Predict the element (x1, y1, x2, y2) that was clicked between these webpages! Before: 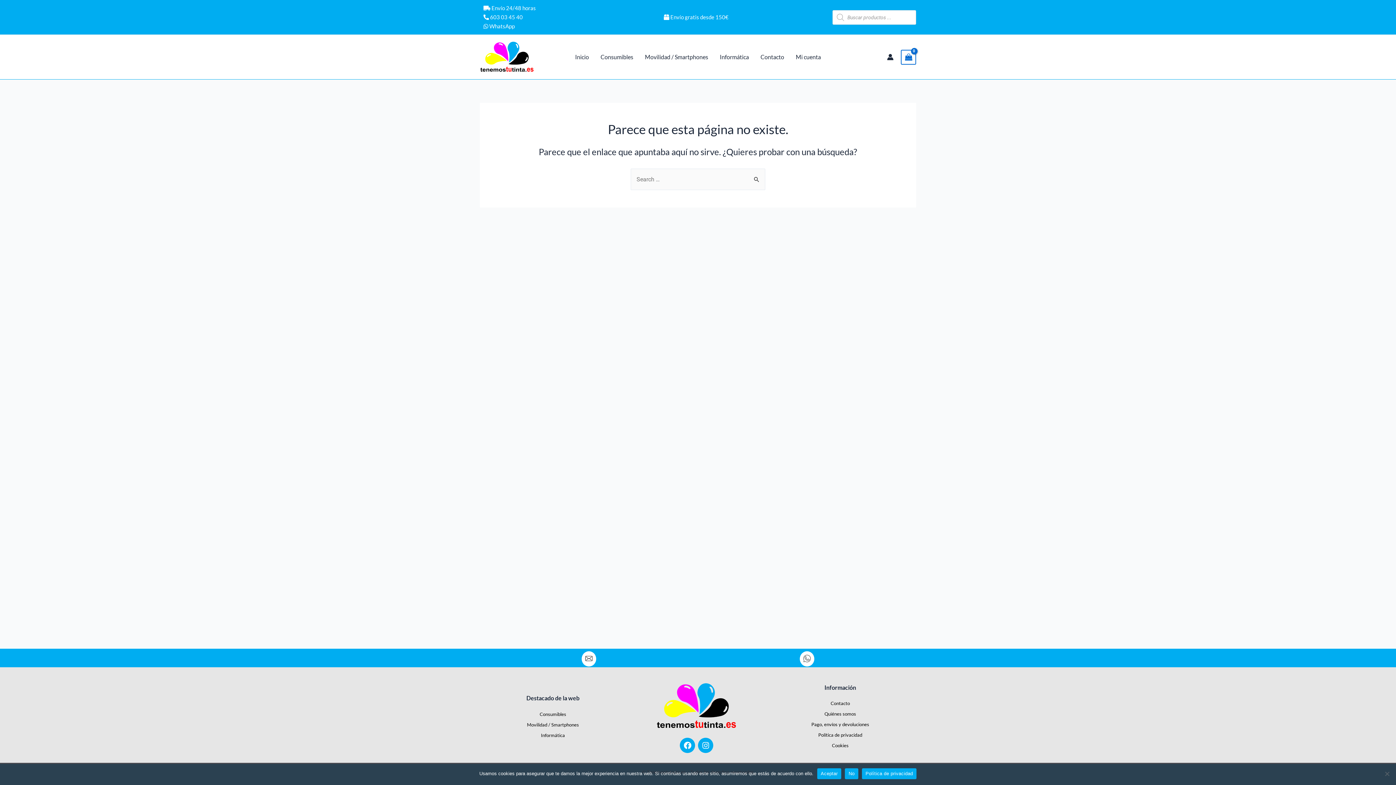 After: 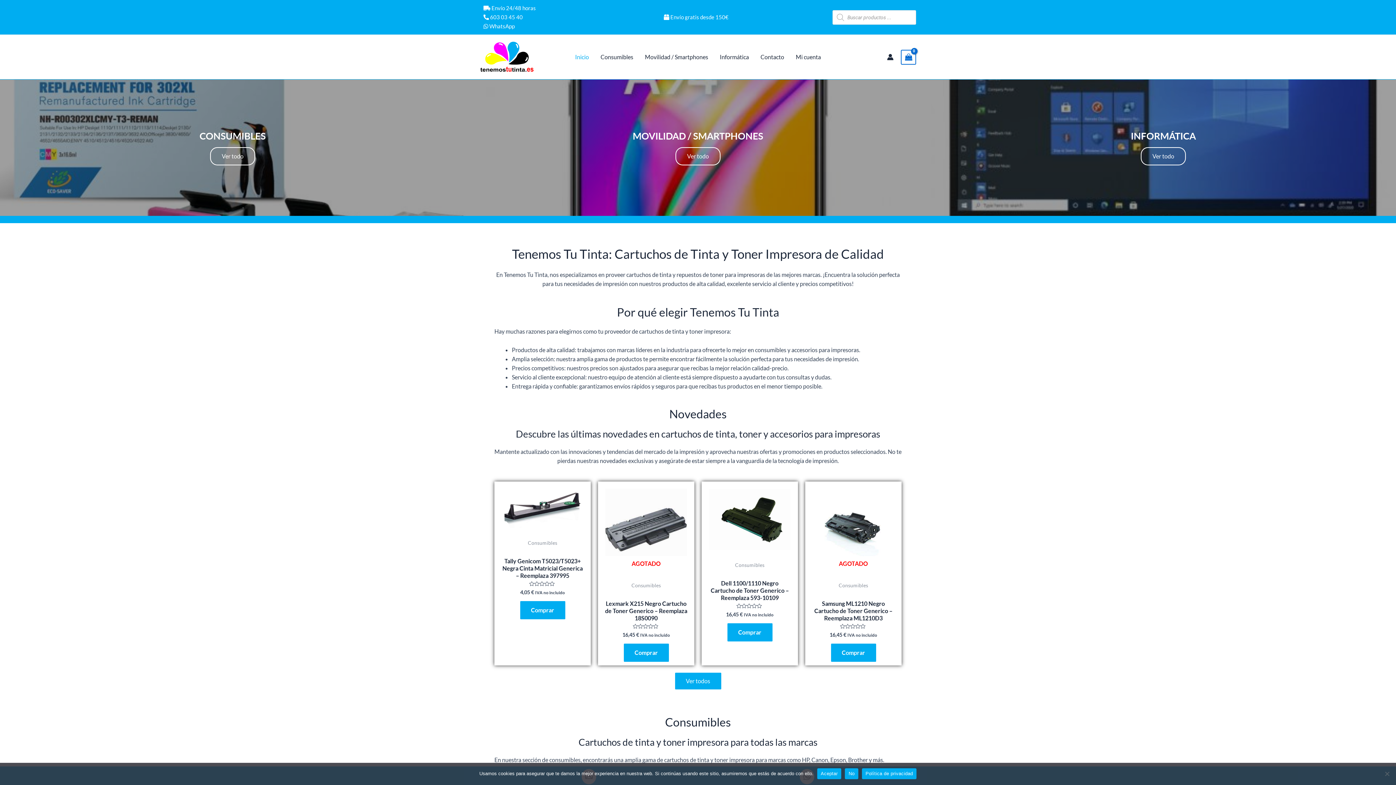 Action: bbox: (618, 682, 774, 731)